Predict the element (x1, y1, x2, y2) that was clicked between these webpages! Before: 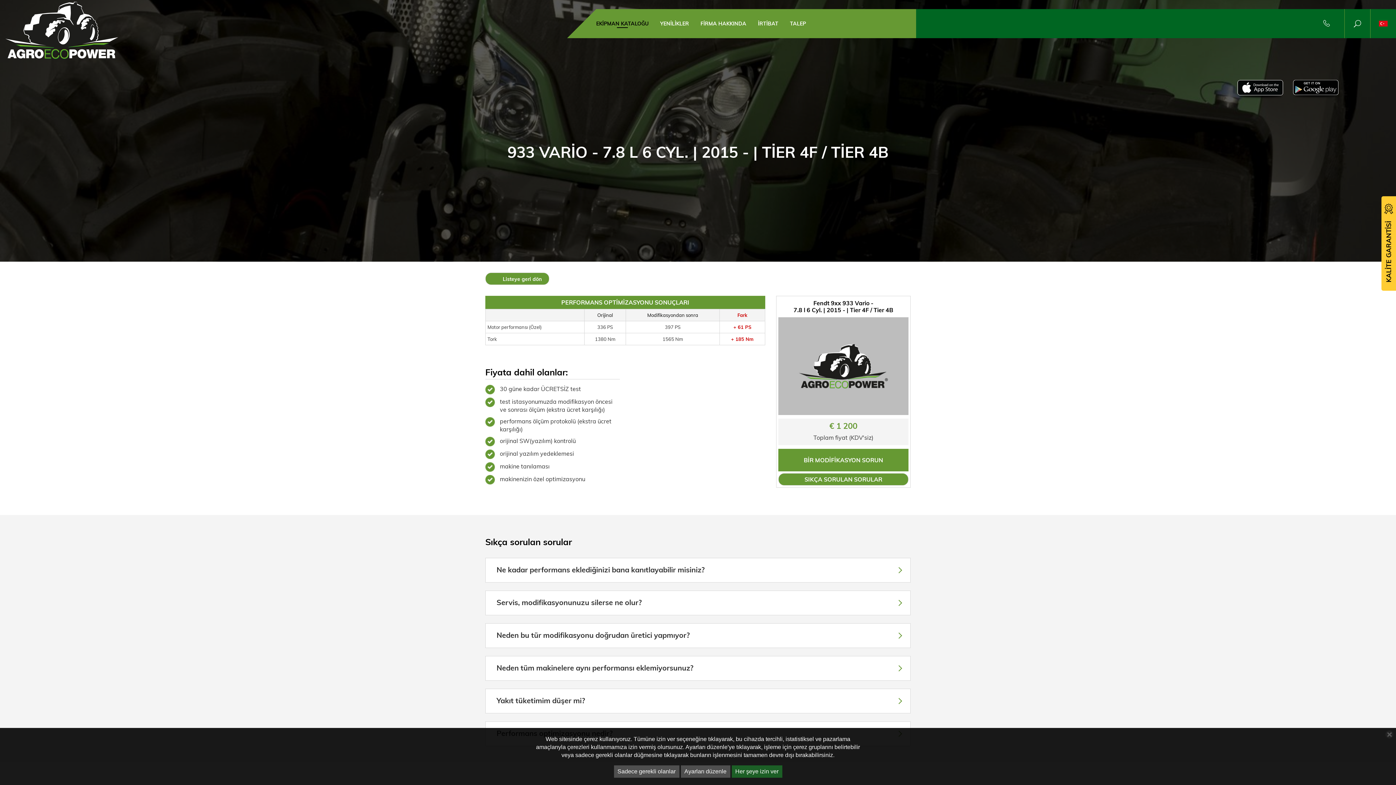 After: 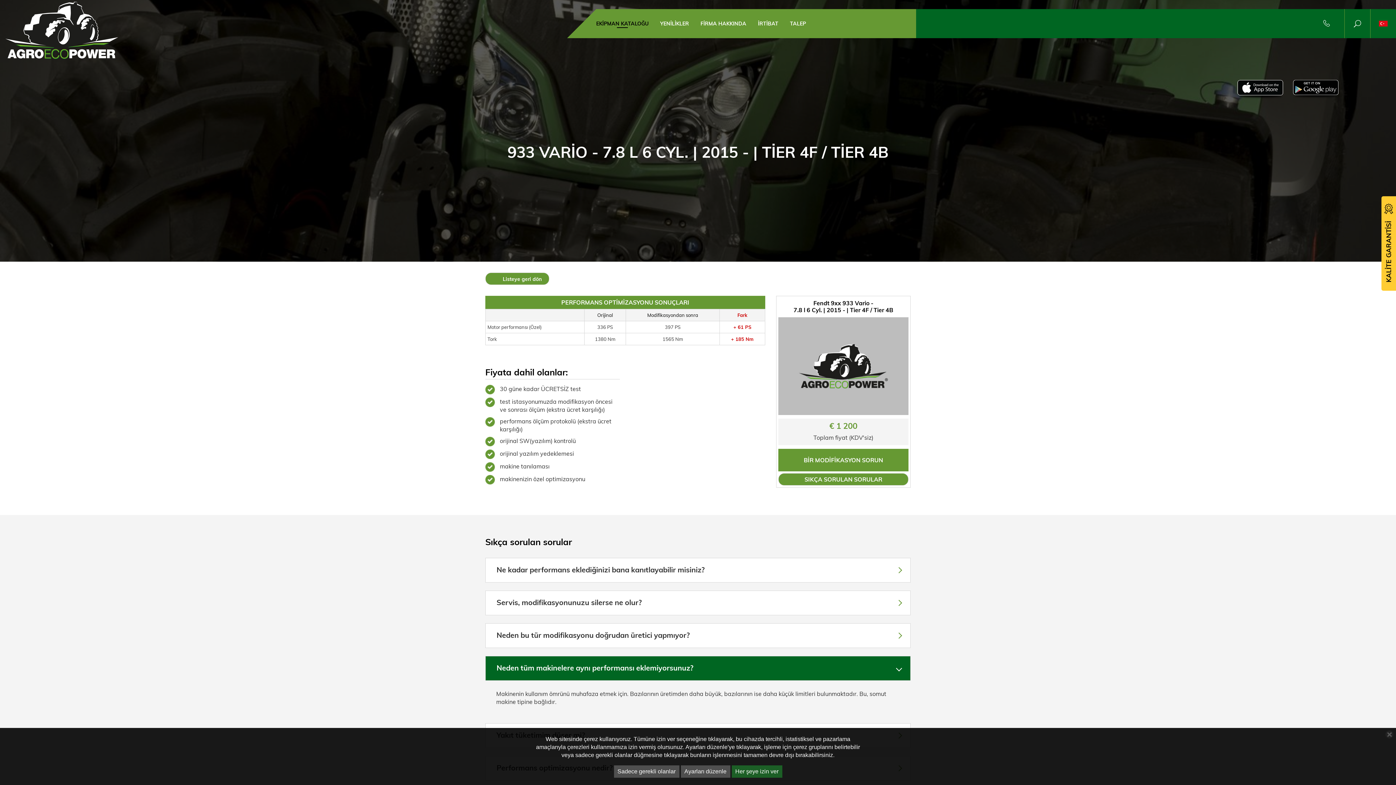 Action: bbox: (485, 656, 910, 680) label: Neden tüm makinelere aynı performansı eklemiyorsunuz?